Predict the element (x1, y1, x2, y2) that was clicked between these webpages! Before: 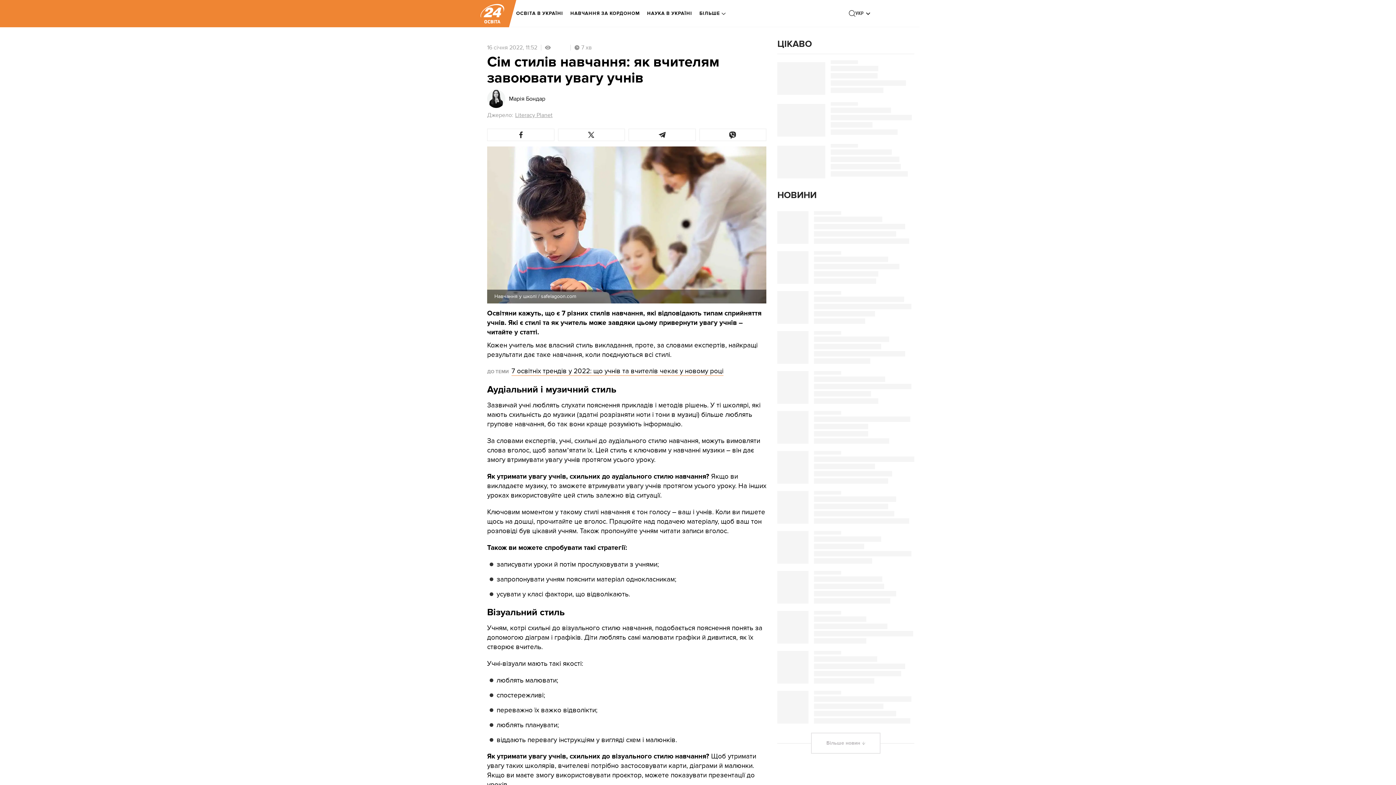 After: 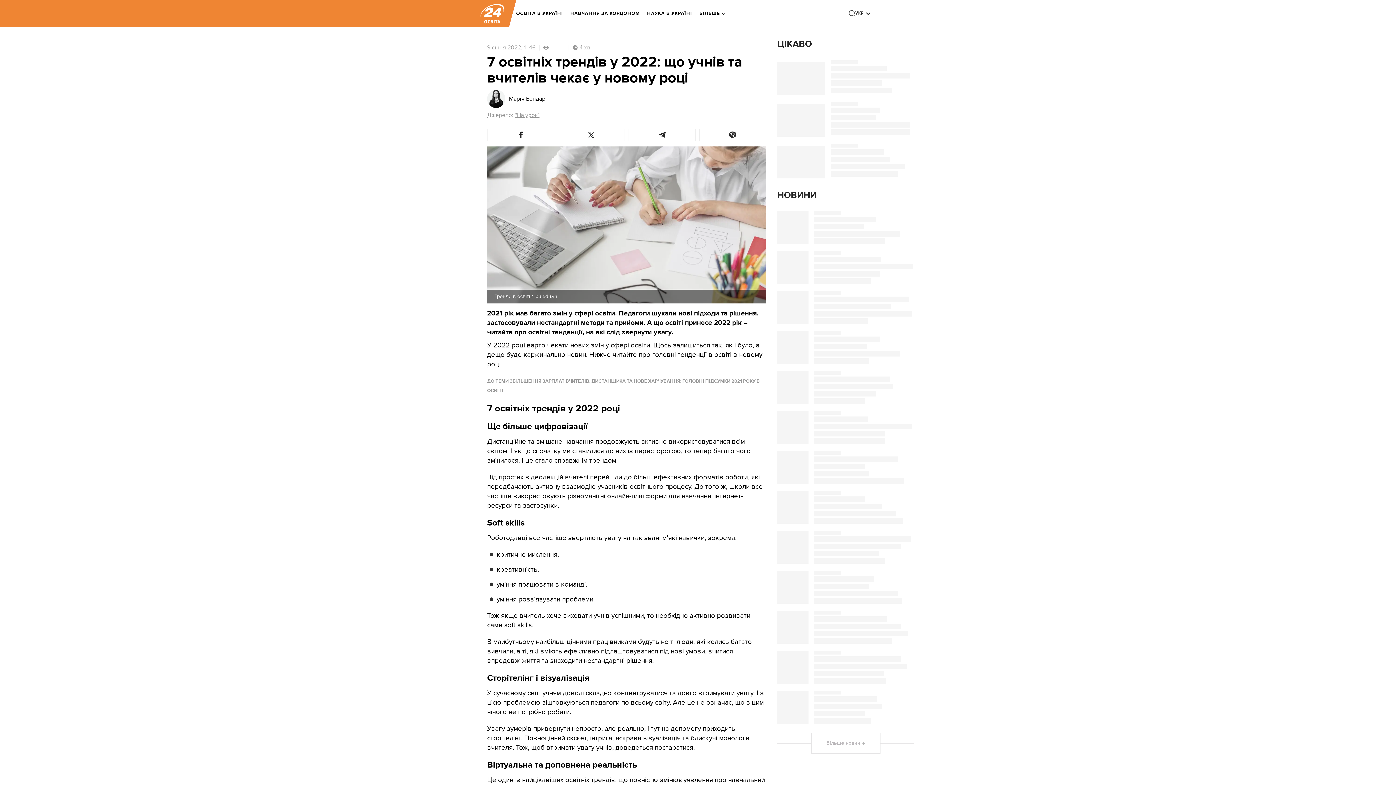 Action: label: 7 освітніх трендів у 2022: що учнів та вчителів чекає у новому році bbox: (511, 367, 723, 375)